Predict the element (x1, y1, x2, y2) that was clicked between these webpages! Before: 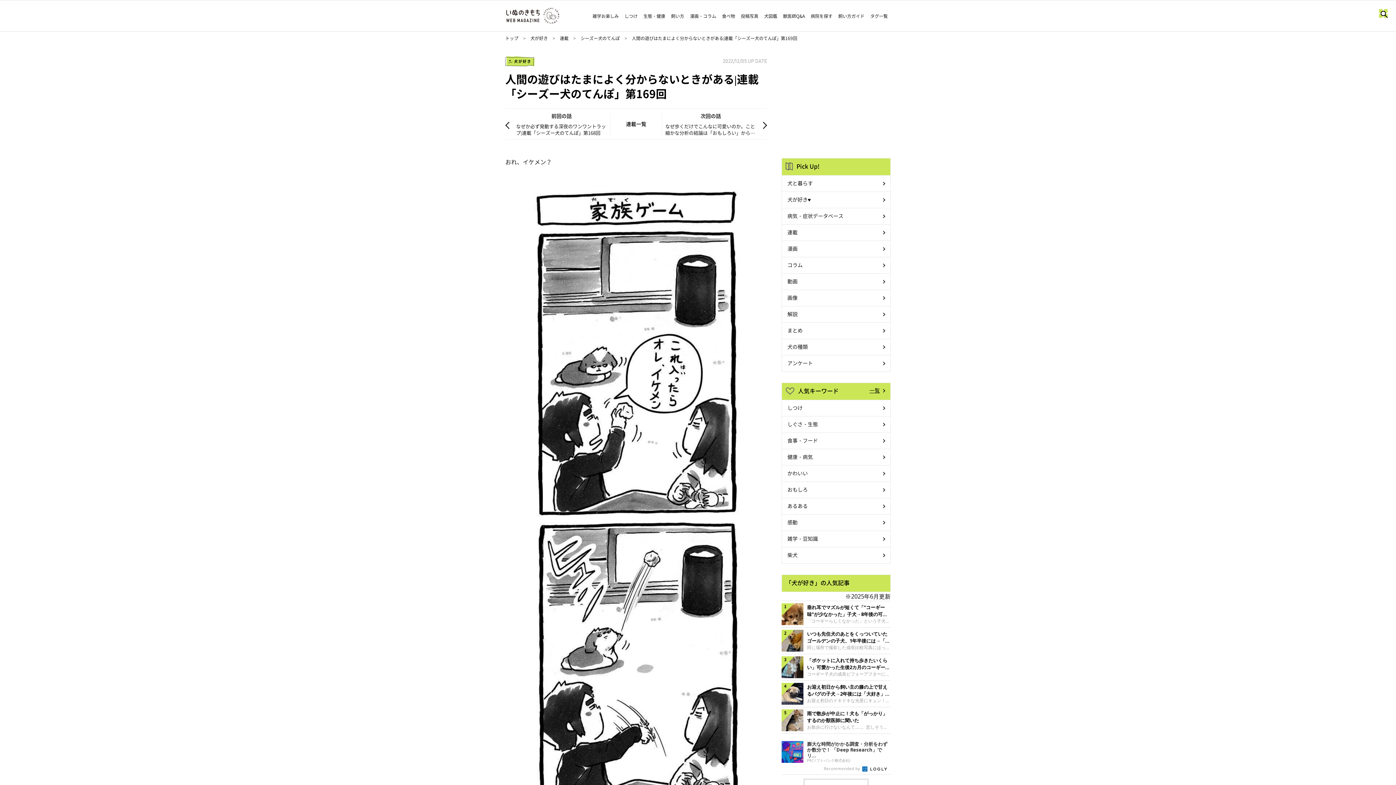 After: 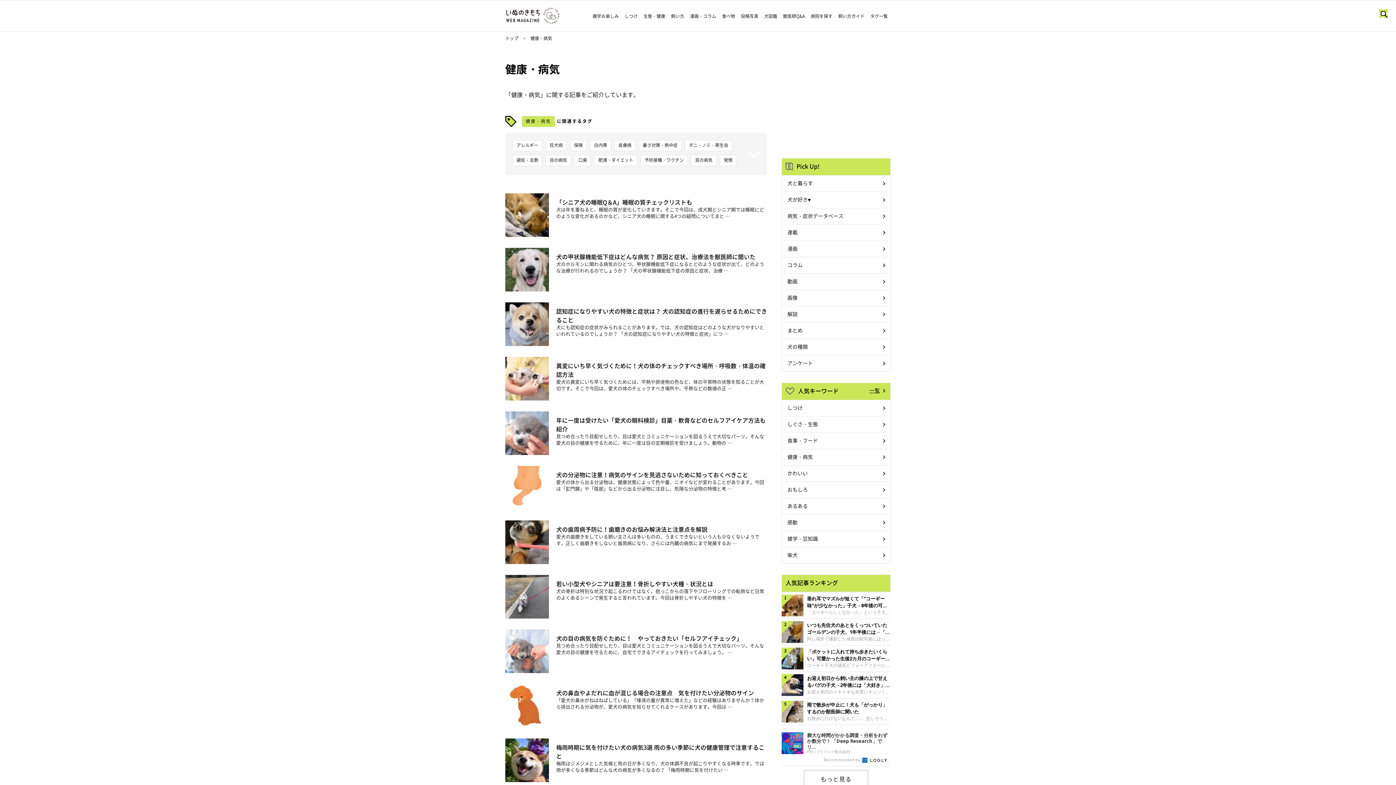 Action: label: 健康・病気 bbox: (782, 449, 890, 465)